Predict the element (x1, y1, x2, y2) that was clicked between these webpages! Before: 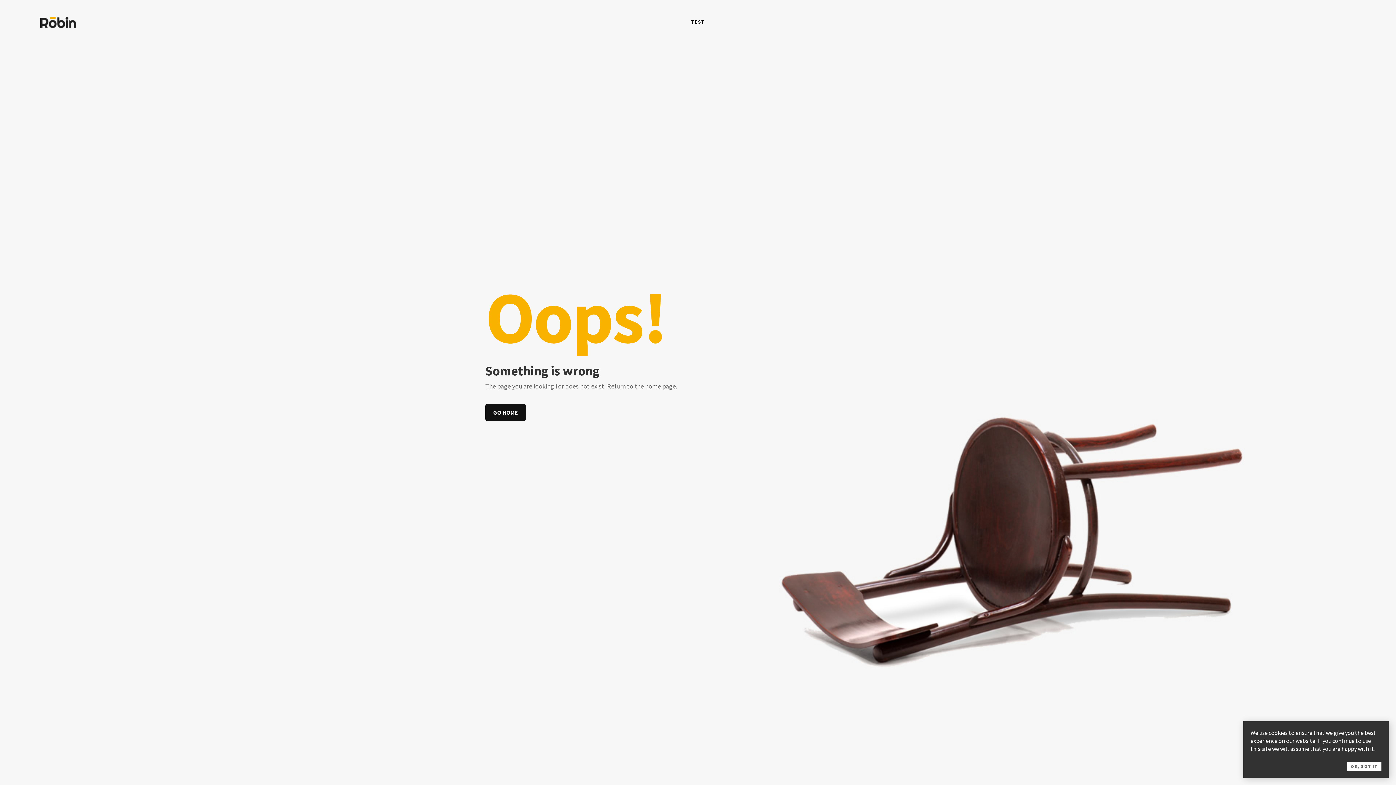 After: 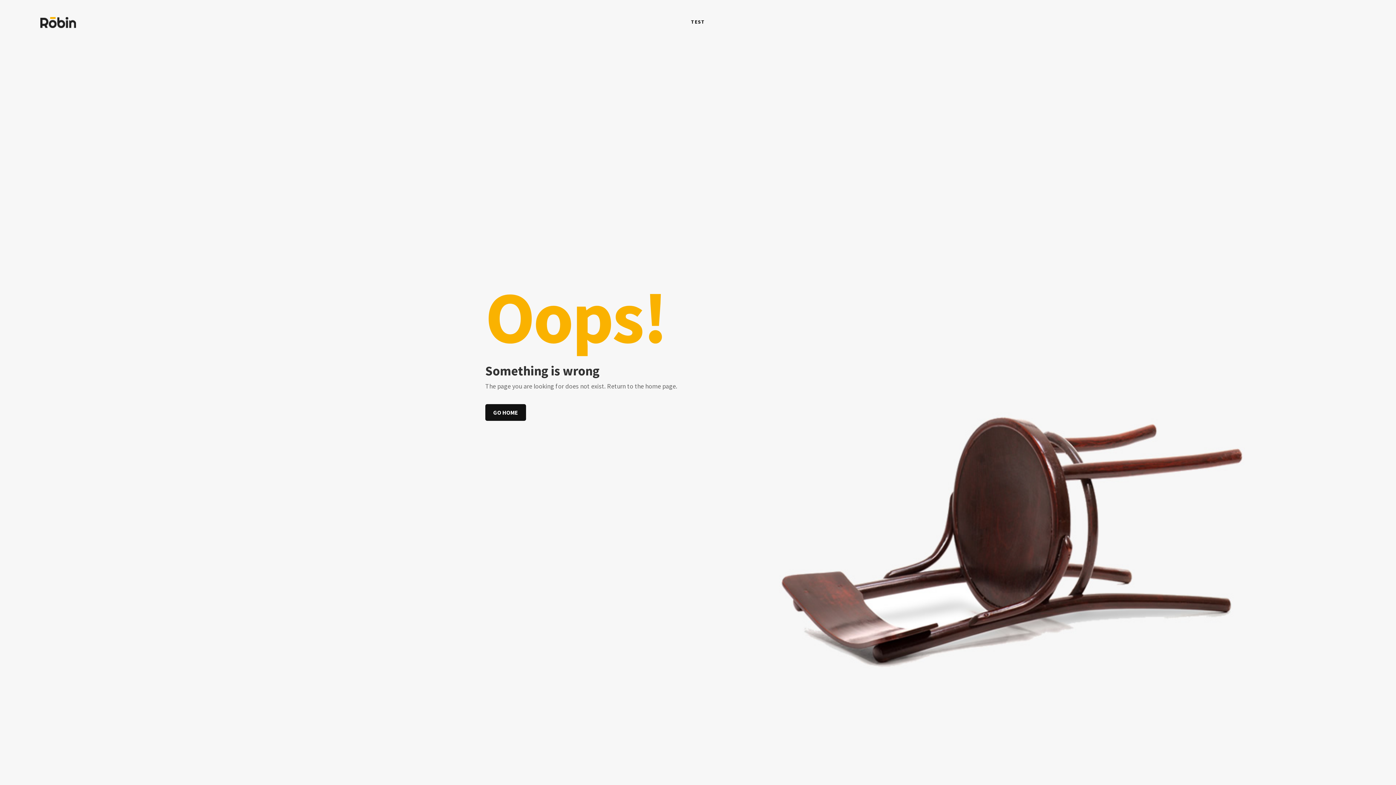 Action: label: OK, GOT IT bbox: (1347, 762, 1381, 771)